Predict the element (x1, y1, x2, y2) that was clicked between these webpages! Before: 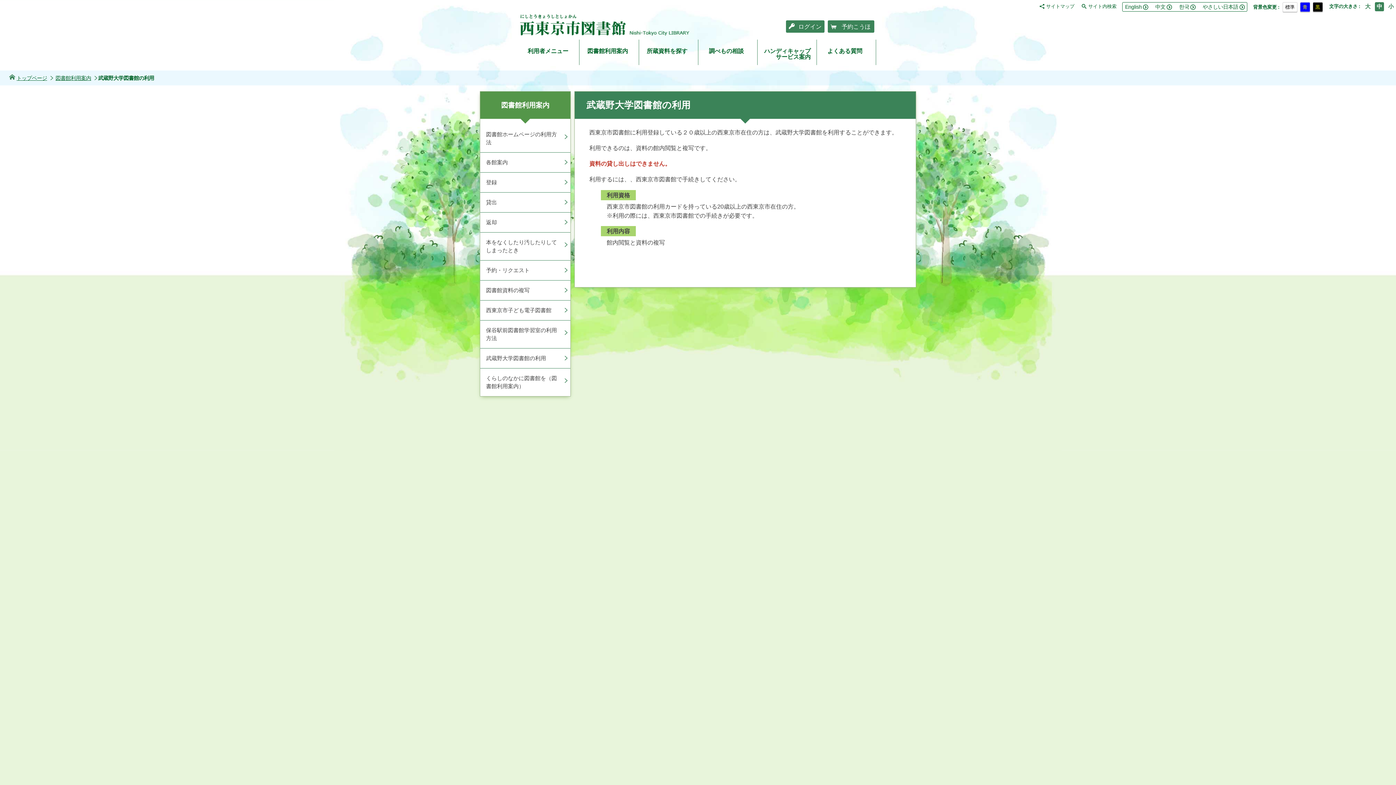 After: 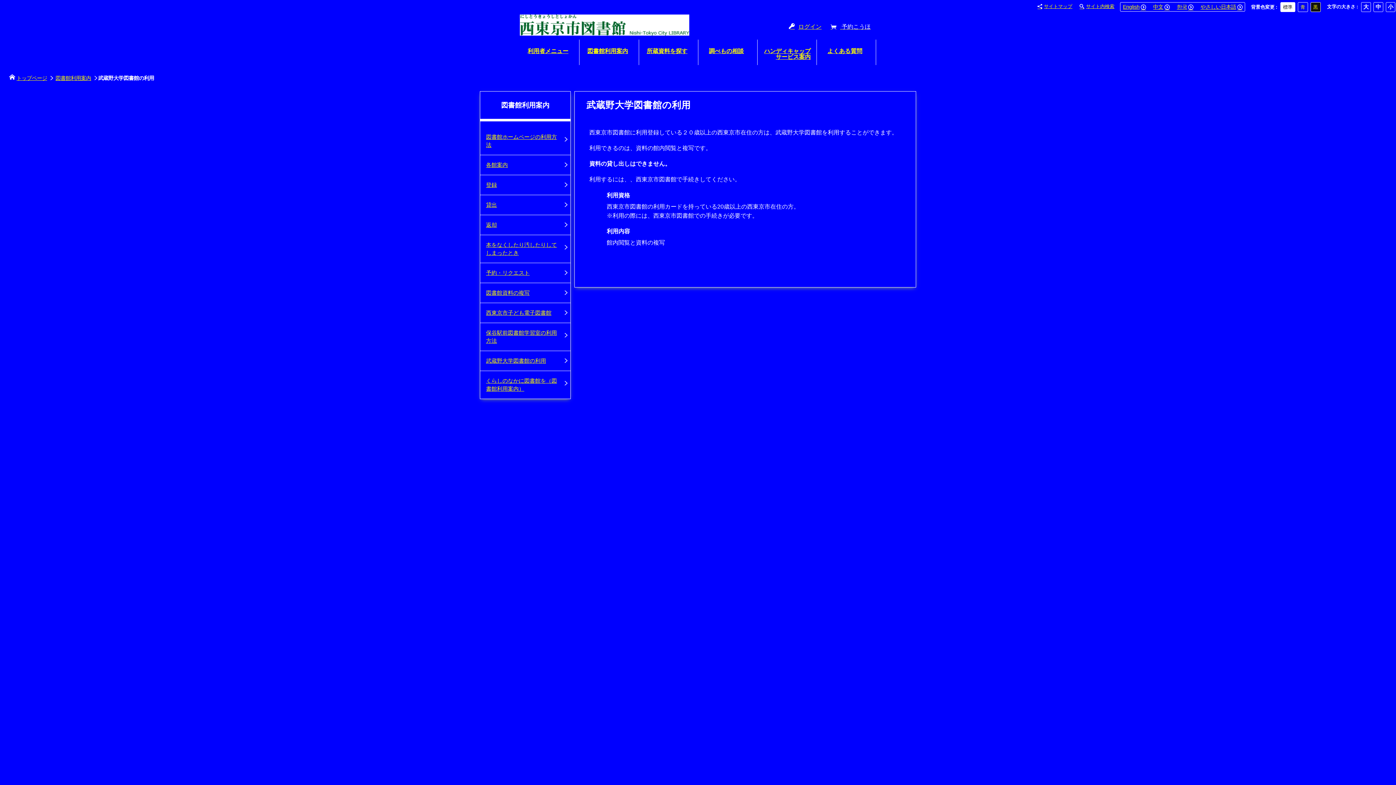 Action: label: 青 bbox: (1300, 2, 1310, 12)